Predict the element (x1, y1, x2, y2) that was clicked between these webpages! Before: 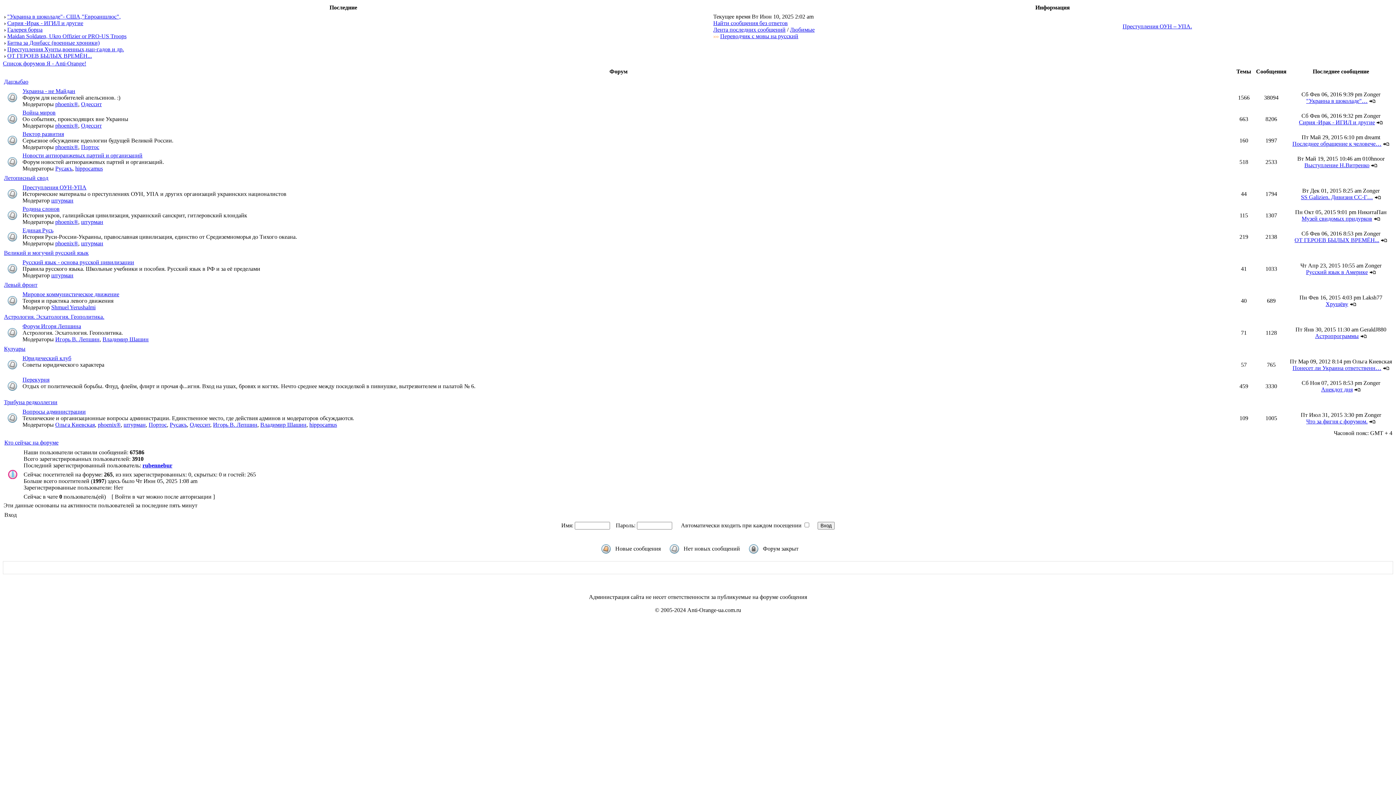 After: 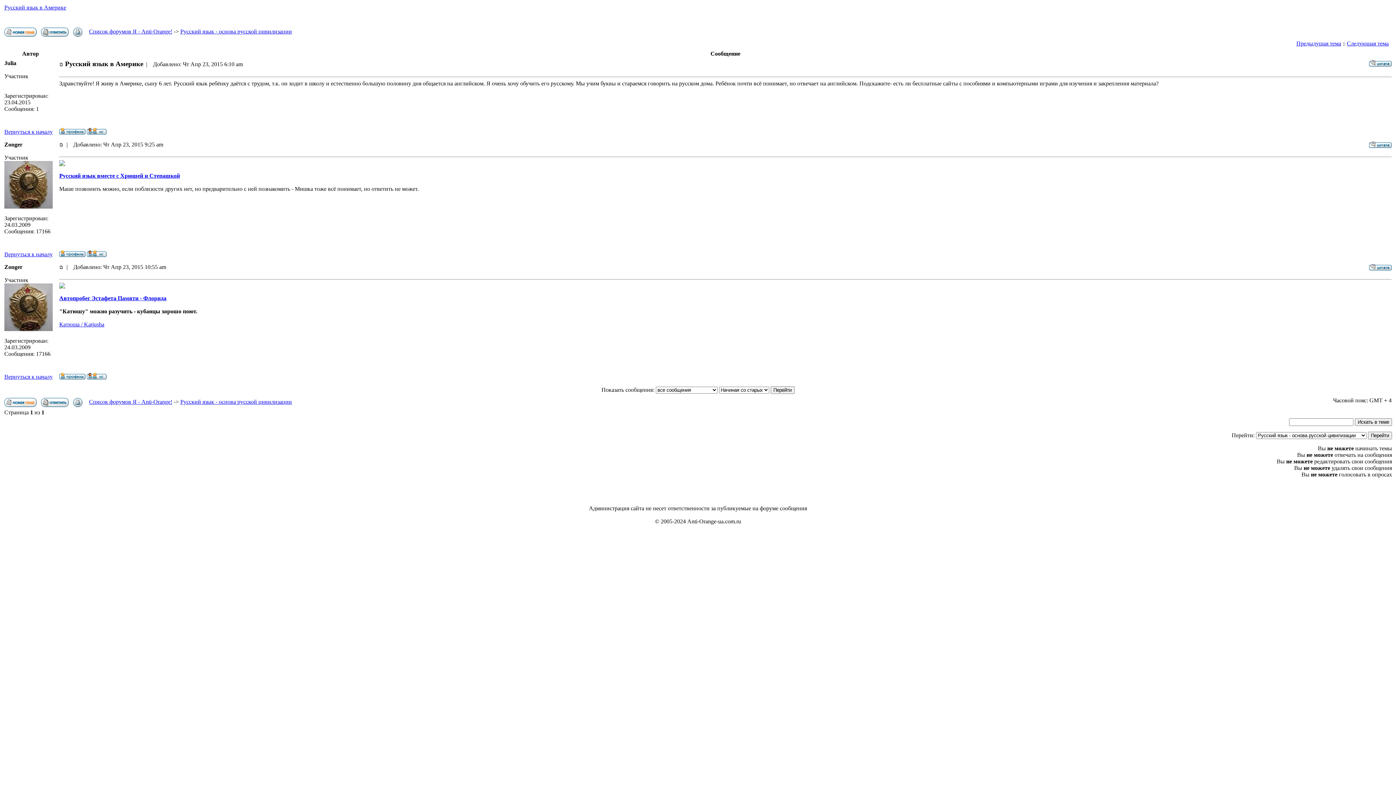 Action: bbox: (1306, 269, 1368, 275) label: Русский язык в Америке